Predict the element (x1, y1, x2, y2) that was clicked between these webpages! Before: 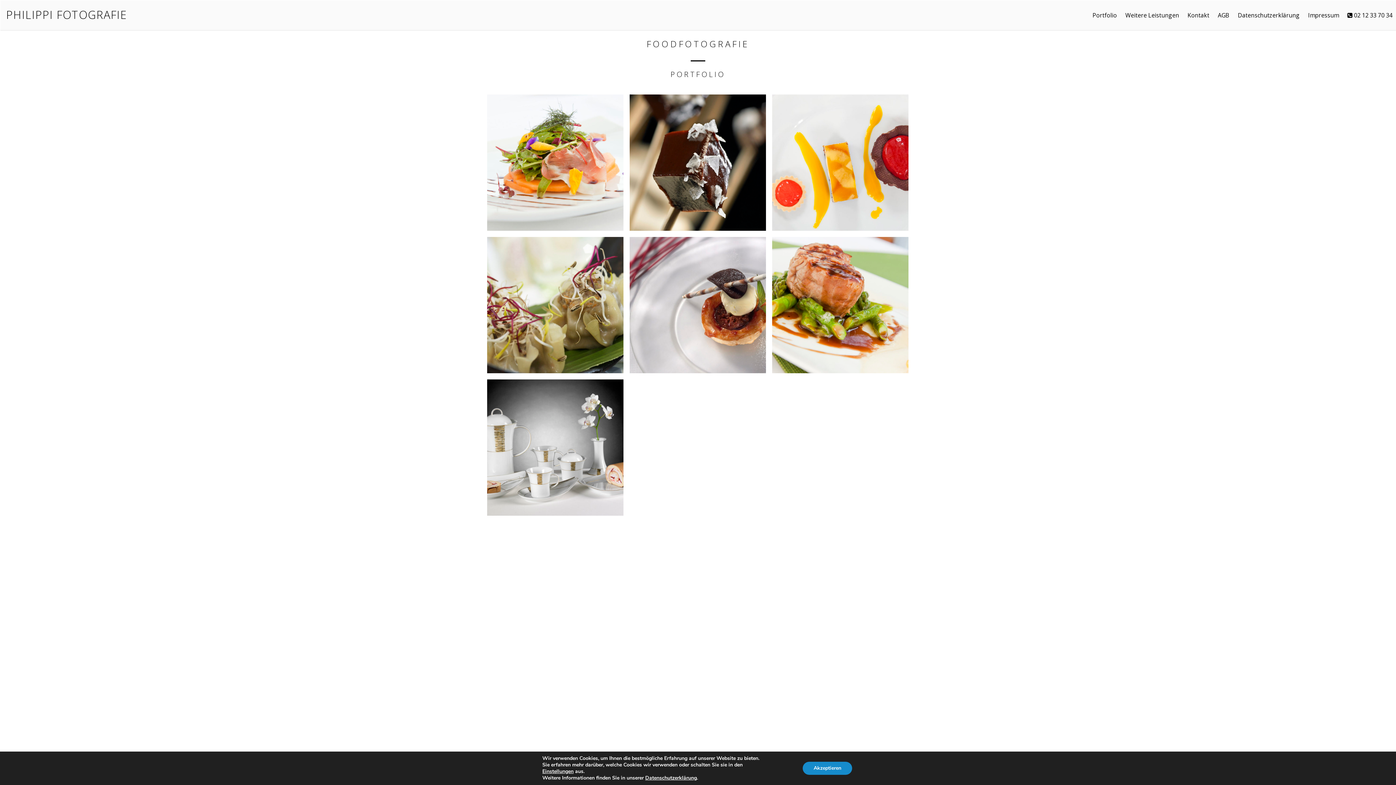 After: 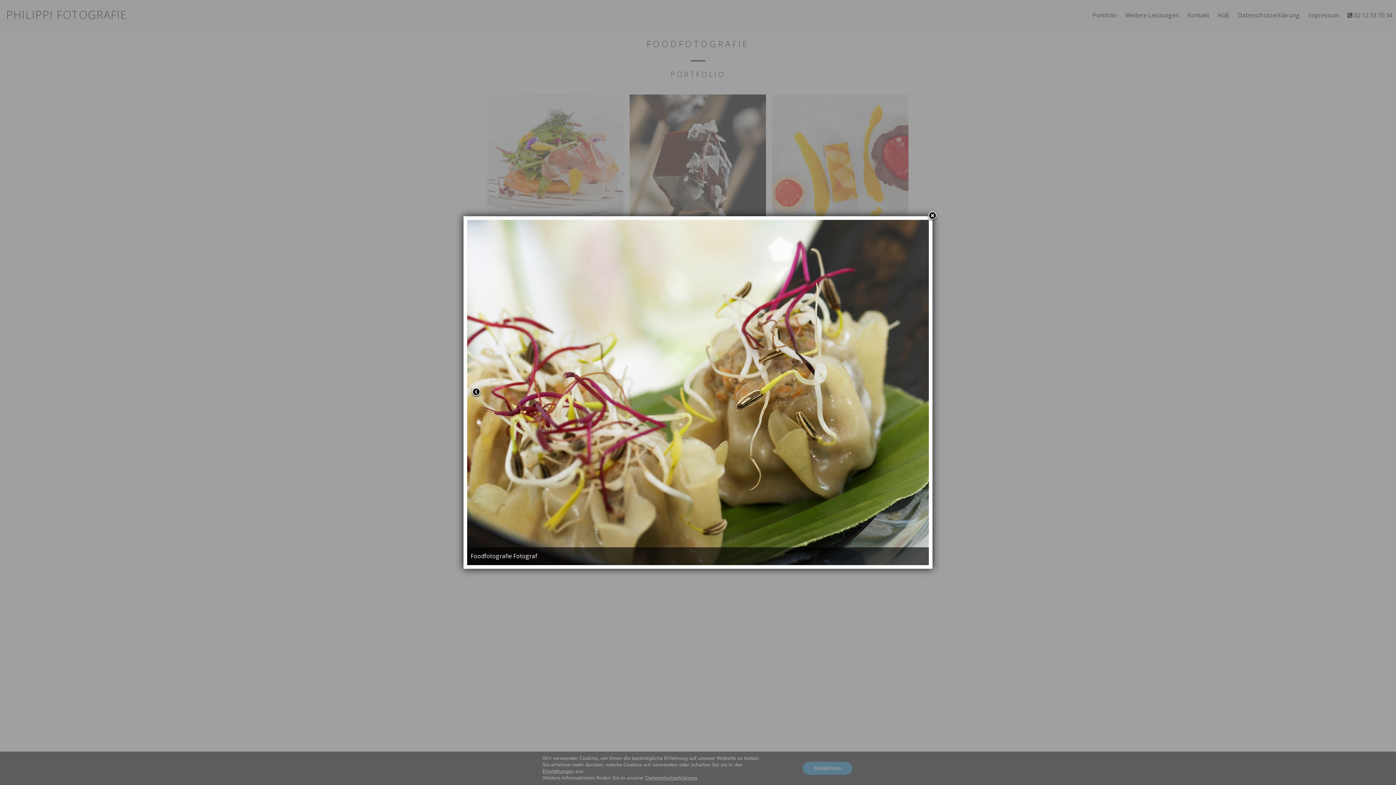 Action: bbox: (487, 300, 623, 308)